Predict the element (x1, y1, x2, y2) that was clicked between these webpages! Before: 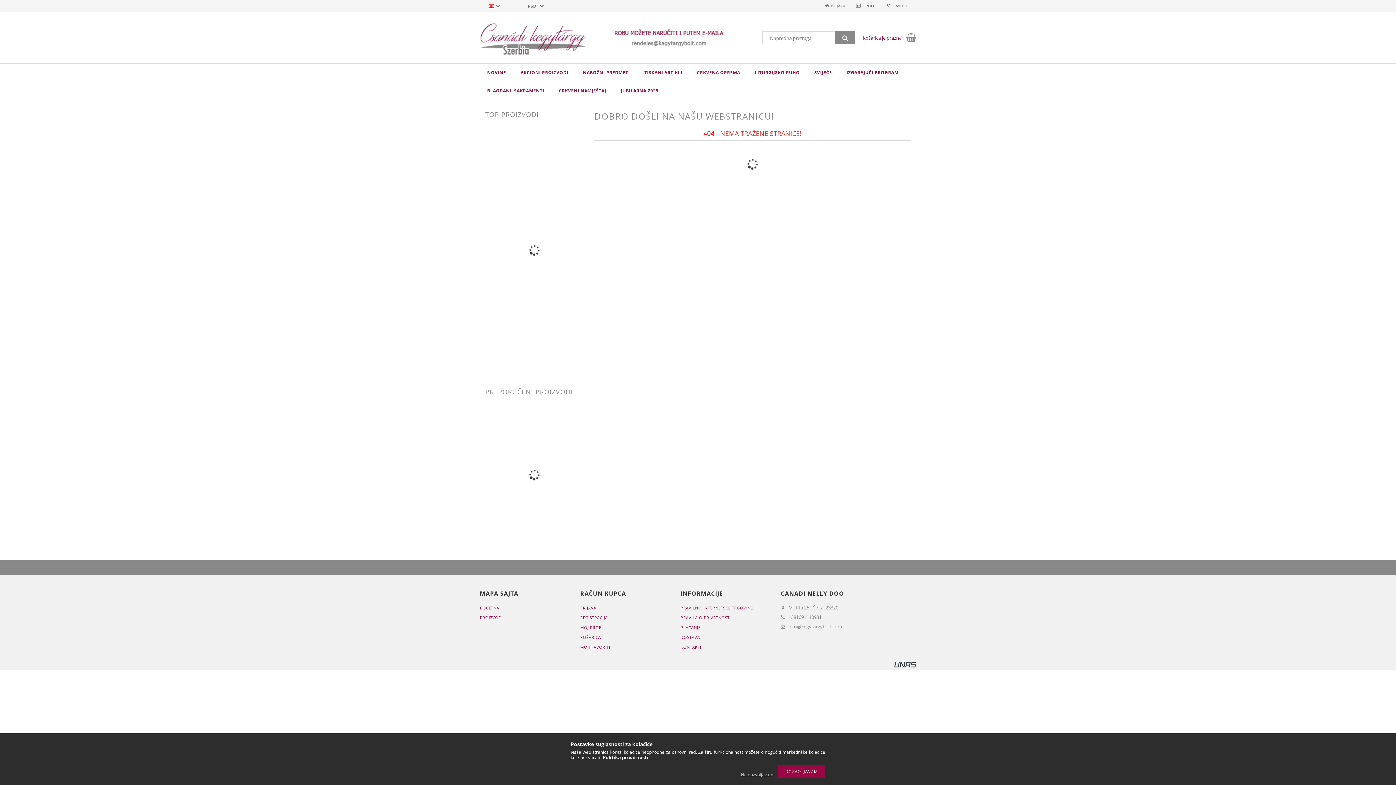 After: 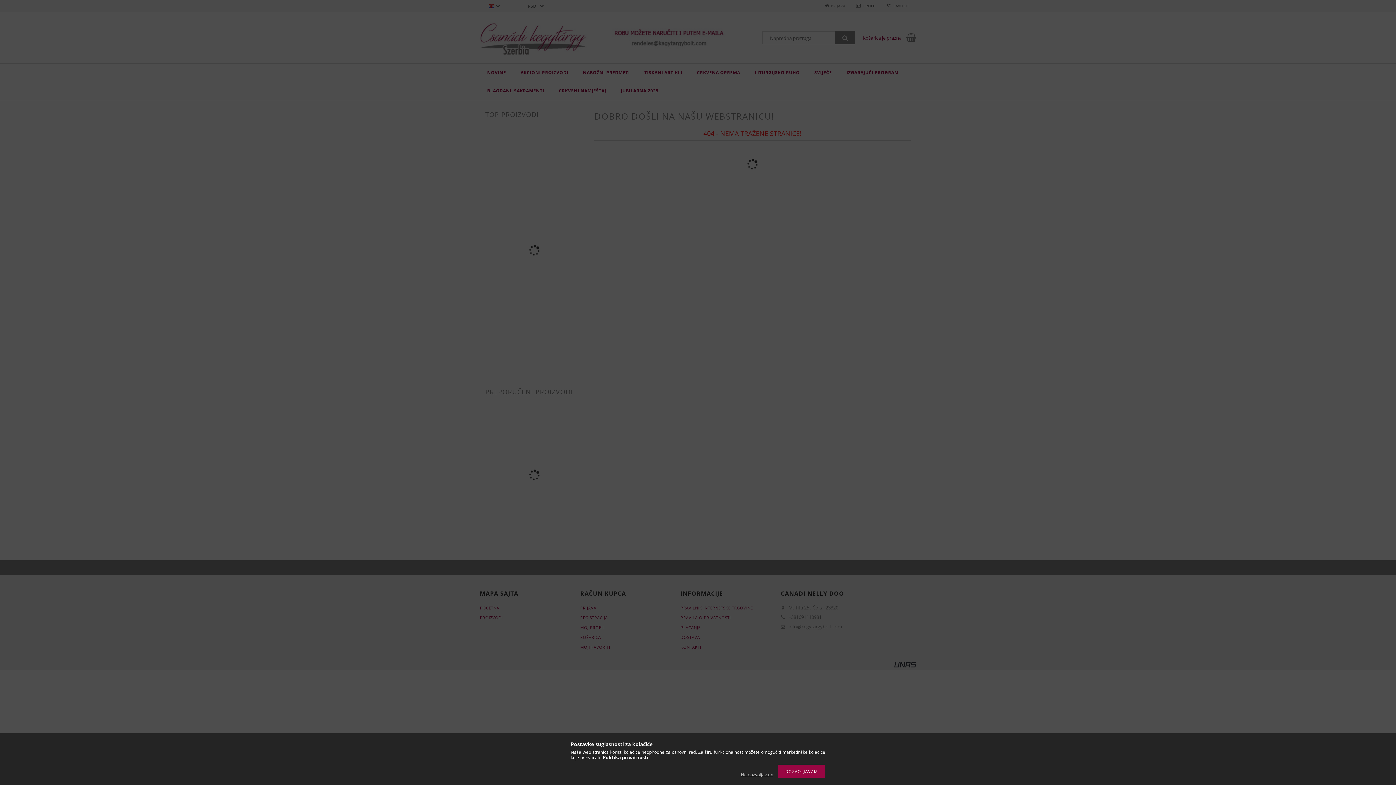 Action: bbox: (825, 3, 845, 8) label: PRIJAVA